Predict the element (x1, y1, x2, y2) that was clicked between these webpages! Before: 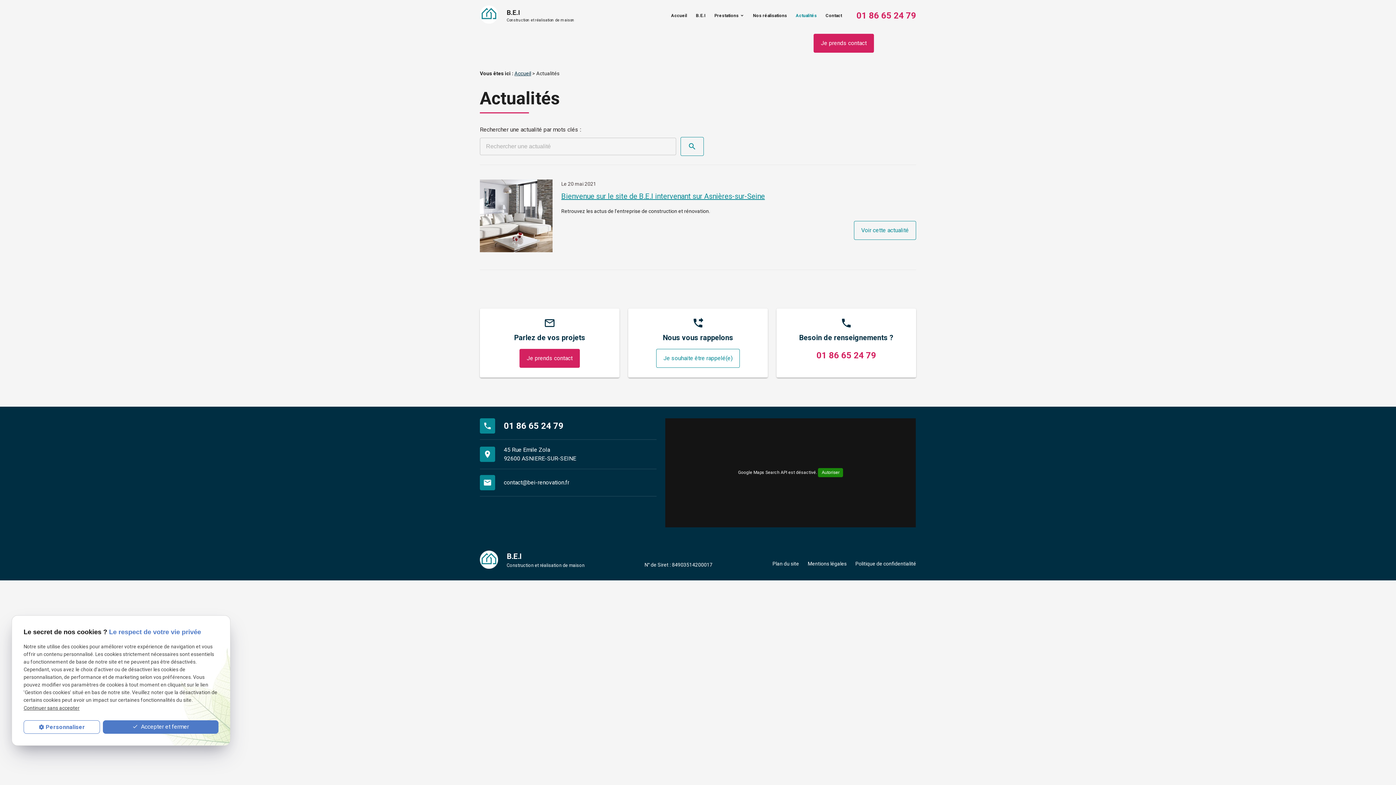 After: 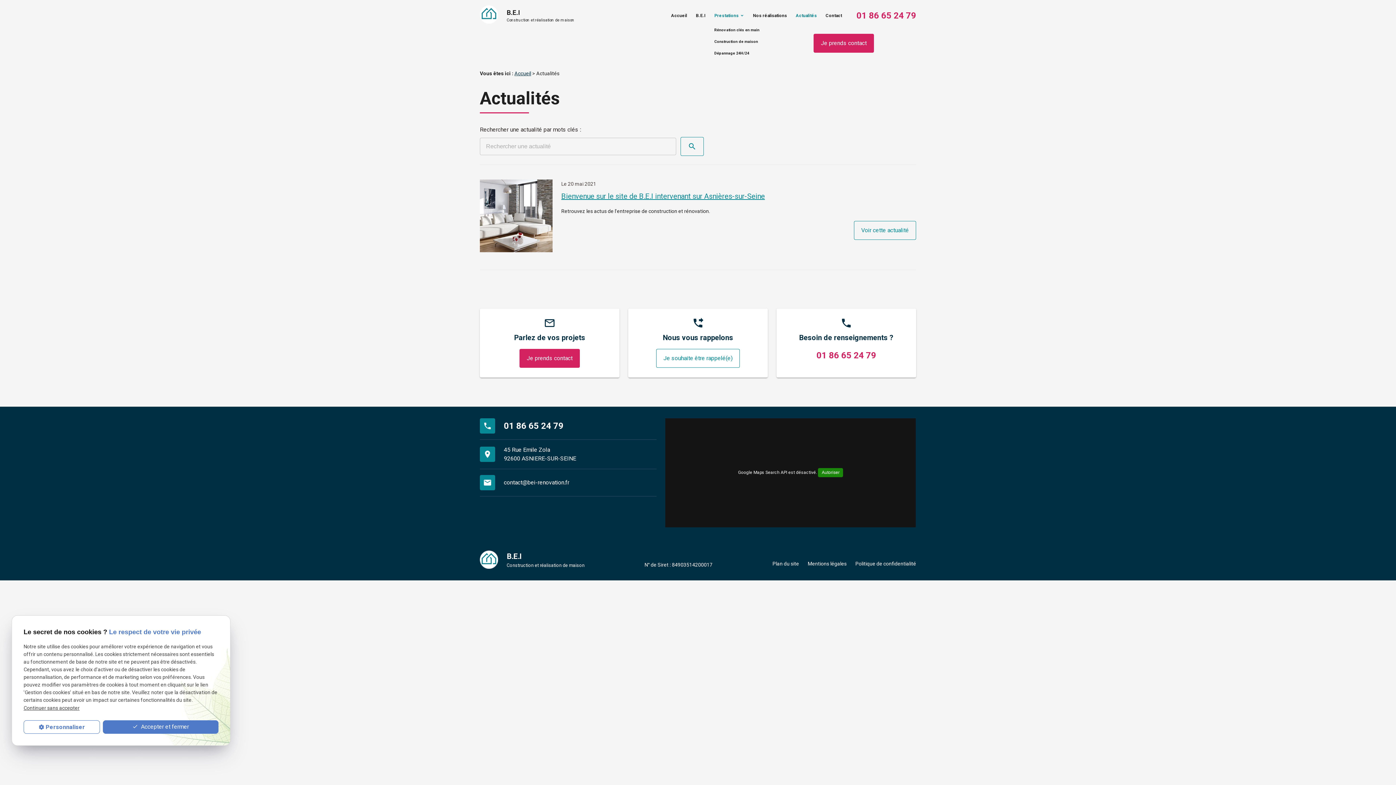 Action: bbox: (710, 6, 748, 24) label: Prestations